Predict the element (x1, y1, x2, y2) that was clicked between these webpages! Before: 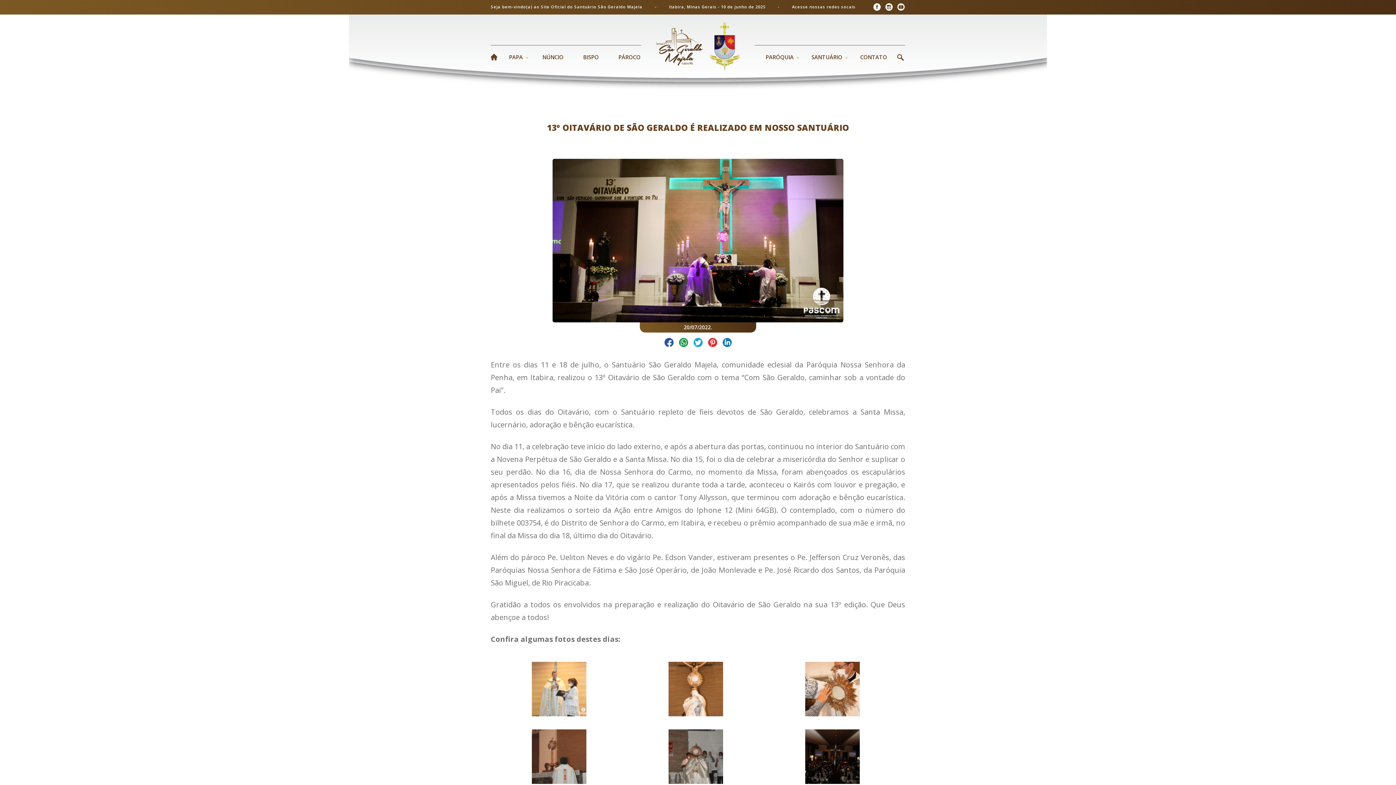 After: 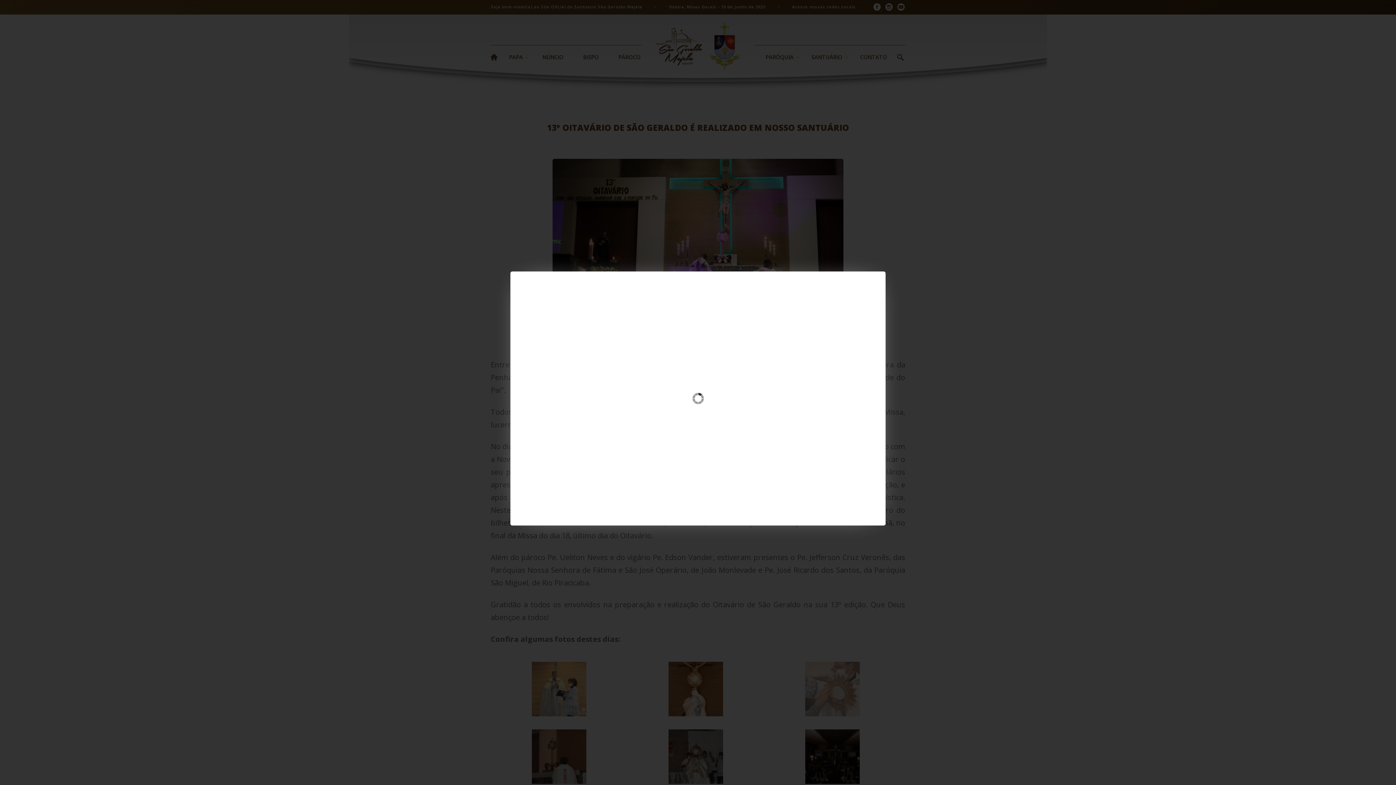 Action: bbox: (805, 662, 860, 716)